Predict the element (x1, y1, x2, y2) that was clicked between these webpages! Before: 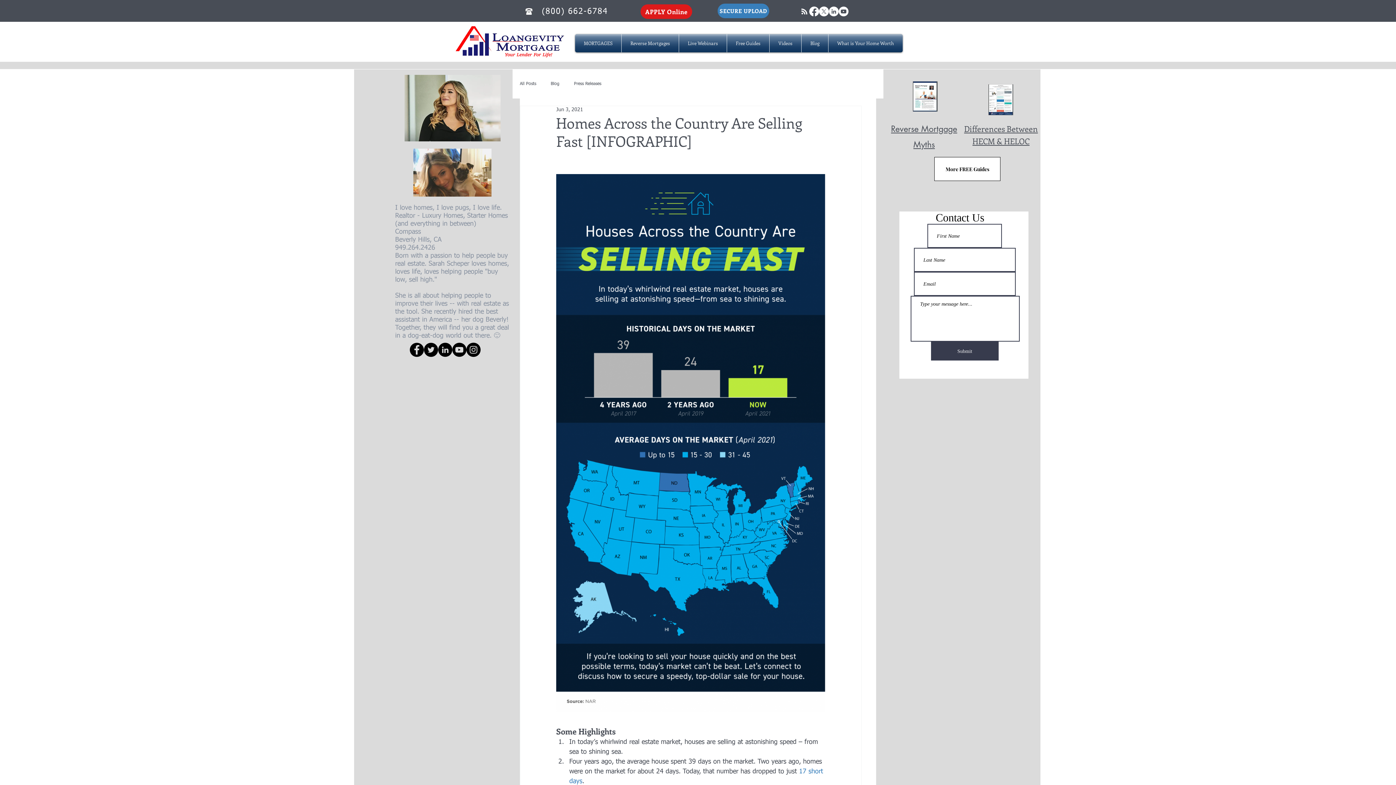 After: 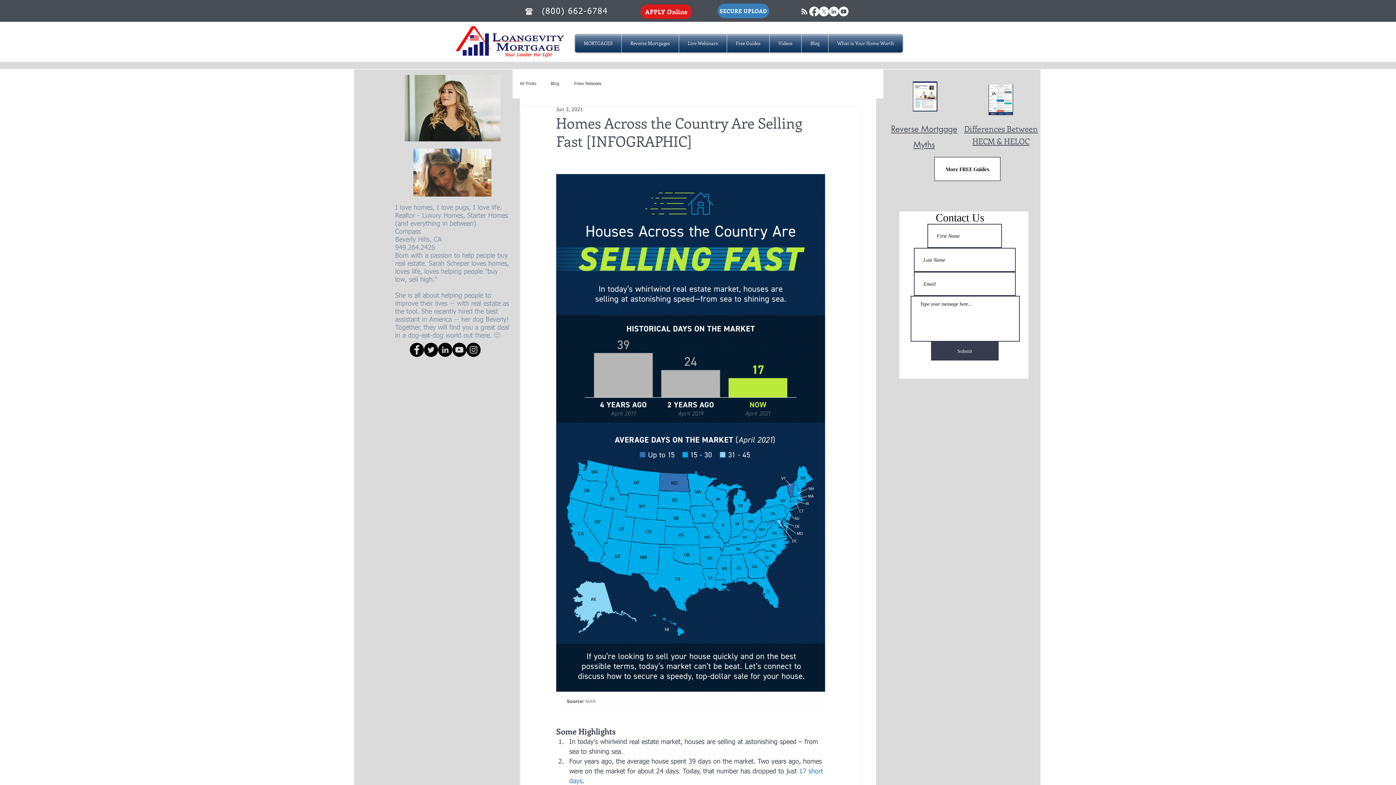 Action: bbox: (809, 6, 819, 16) label: Facebook